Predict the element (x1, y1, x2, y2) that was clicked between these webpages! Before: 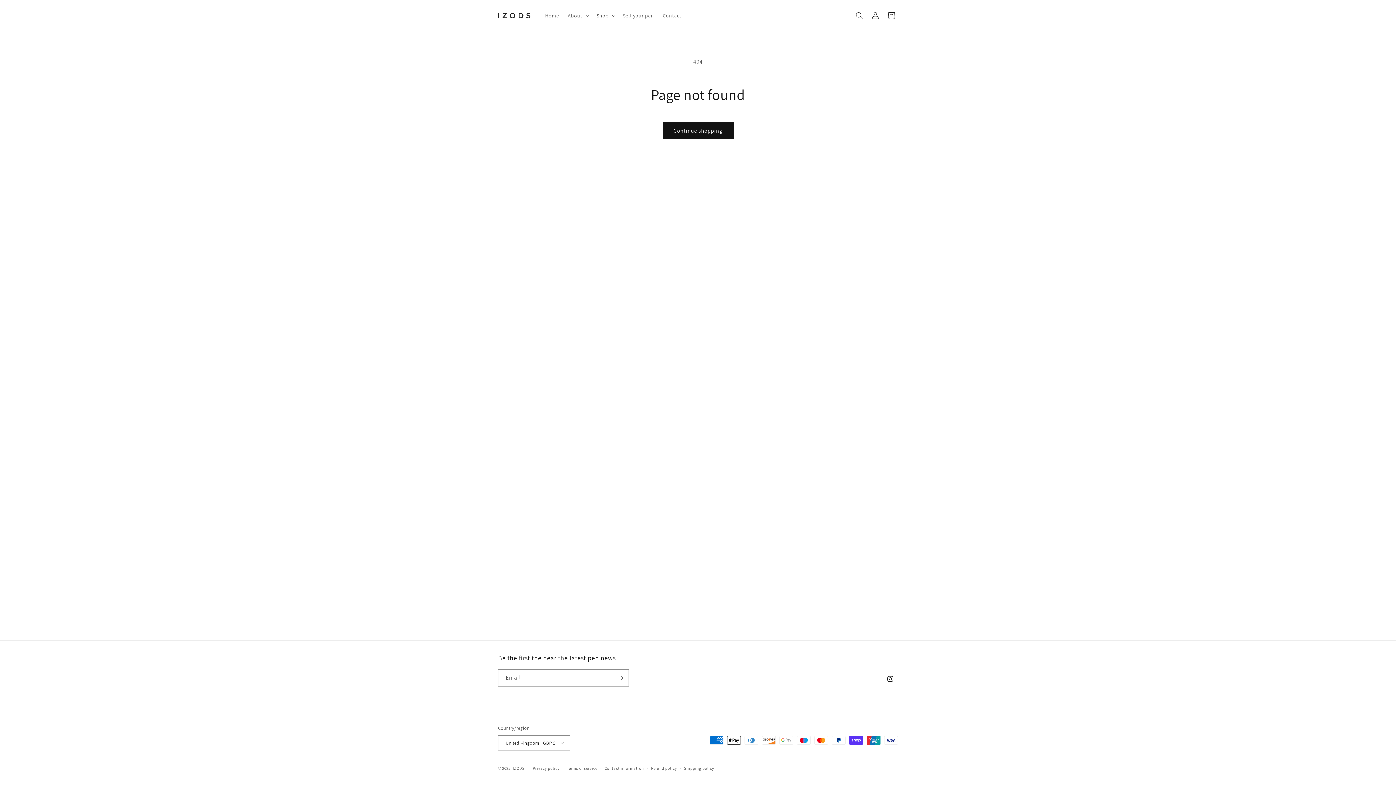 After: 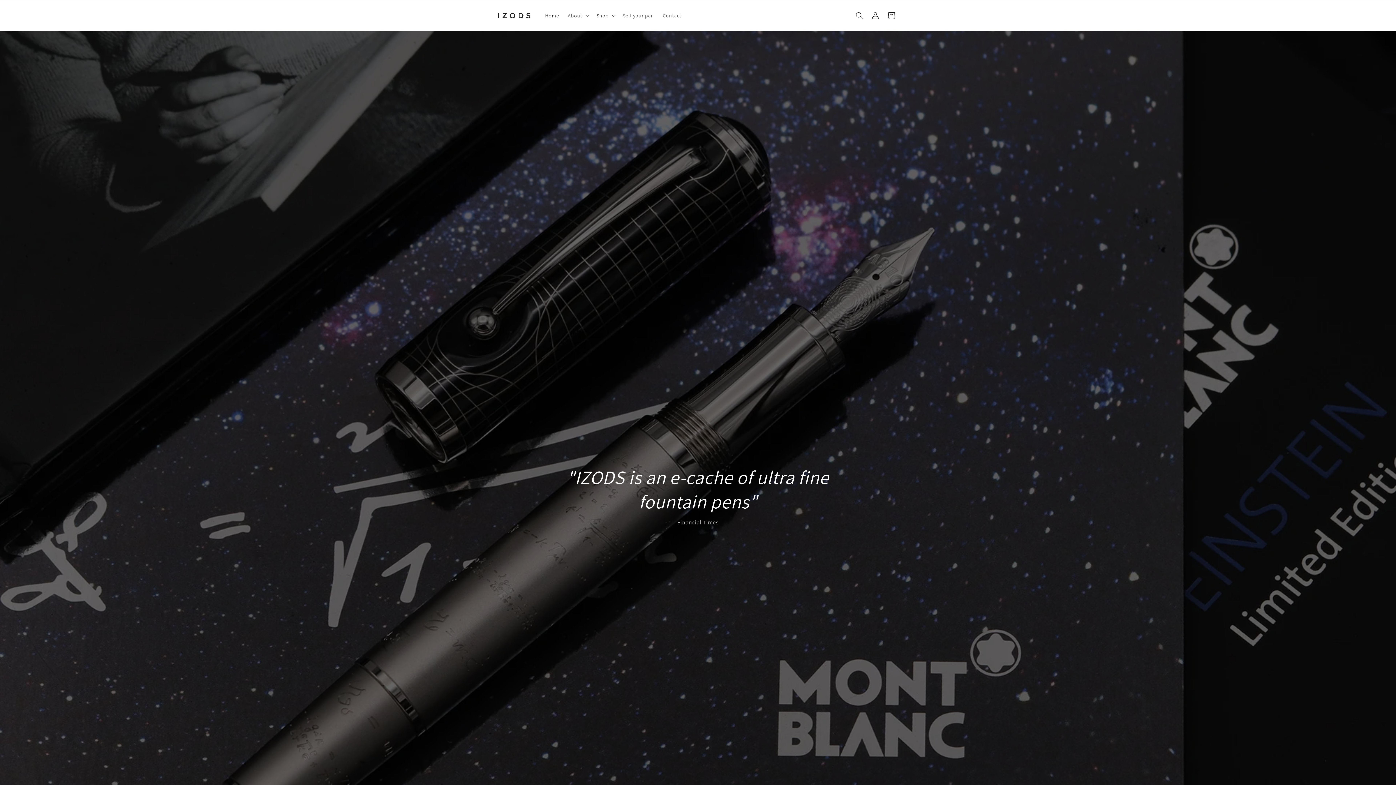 Action: label: Home bbox: (540, 8, 563, 23)